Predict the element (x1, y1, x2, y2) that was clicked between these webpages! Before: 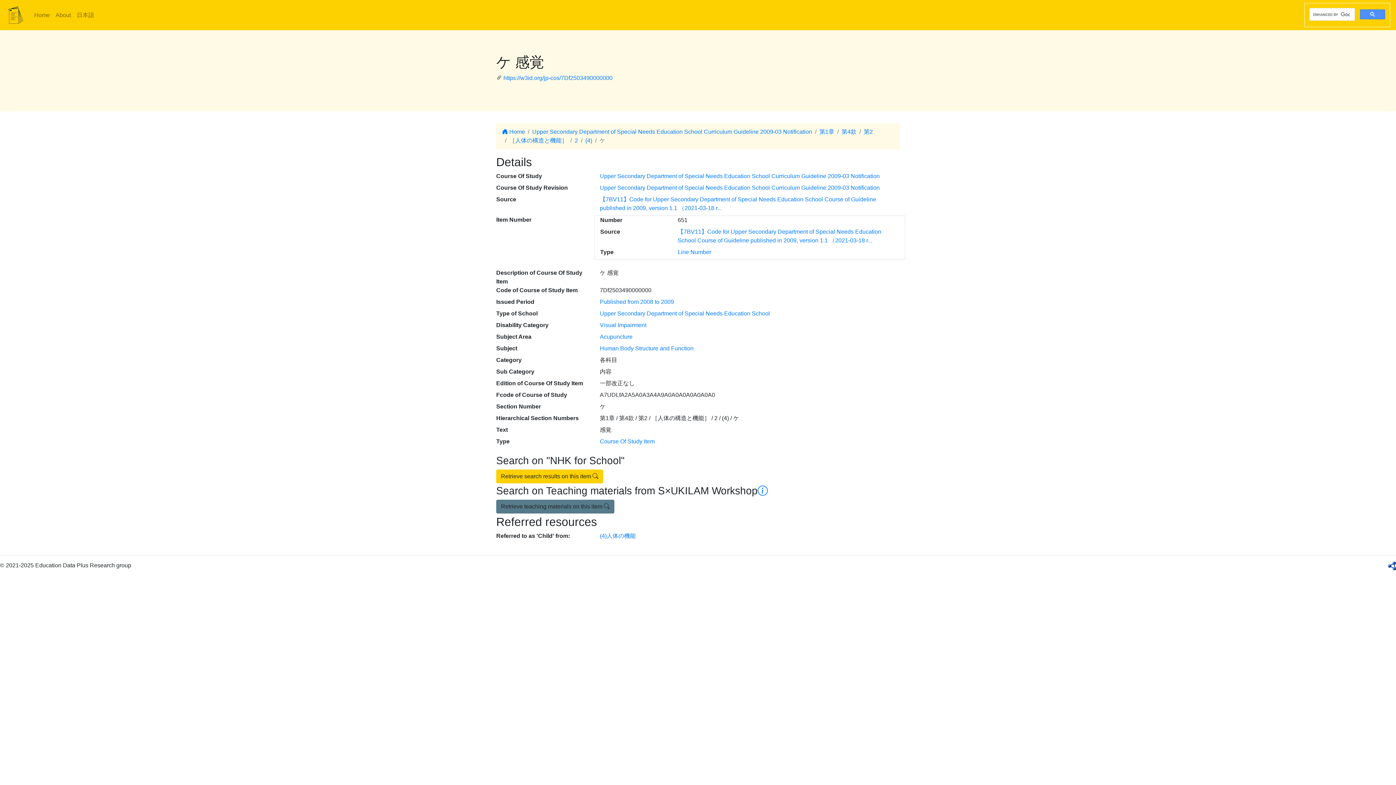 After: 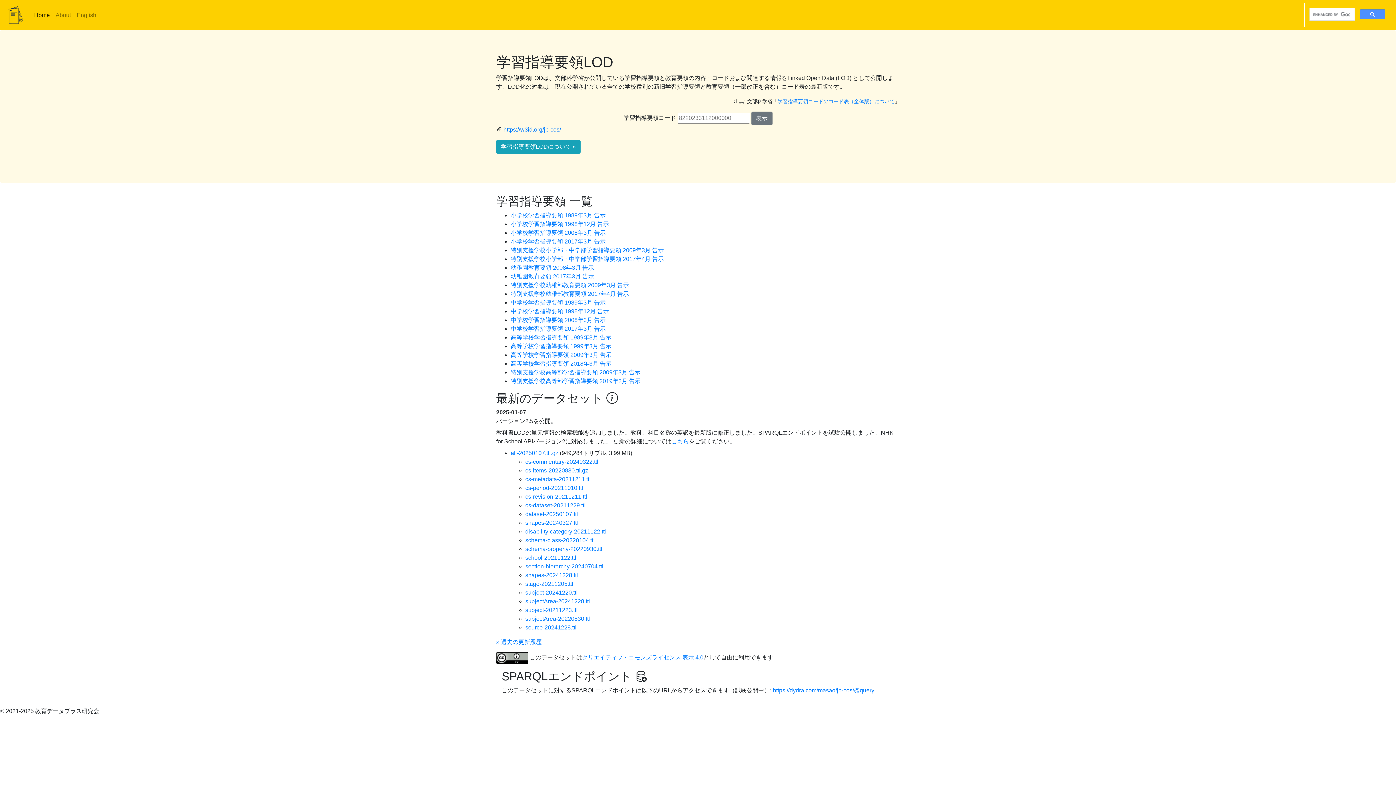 Action: bbox: (73, 7, 97, 22) label: 日本語